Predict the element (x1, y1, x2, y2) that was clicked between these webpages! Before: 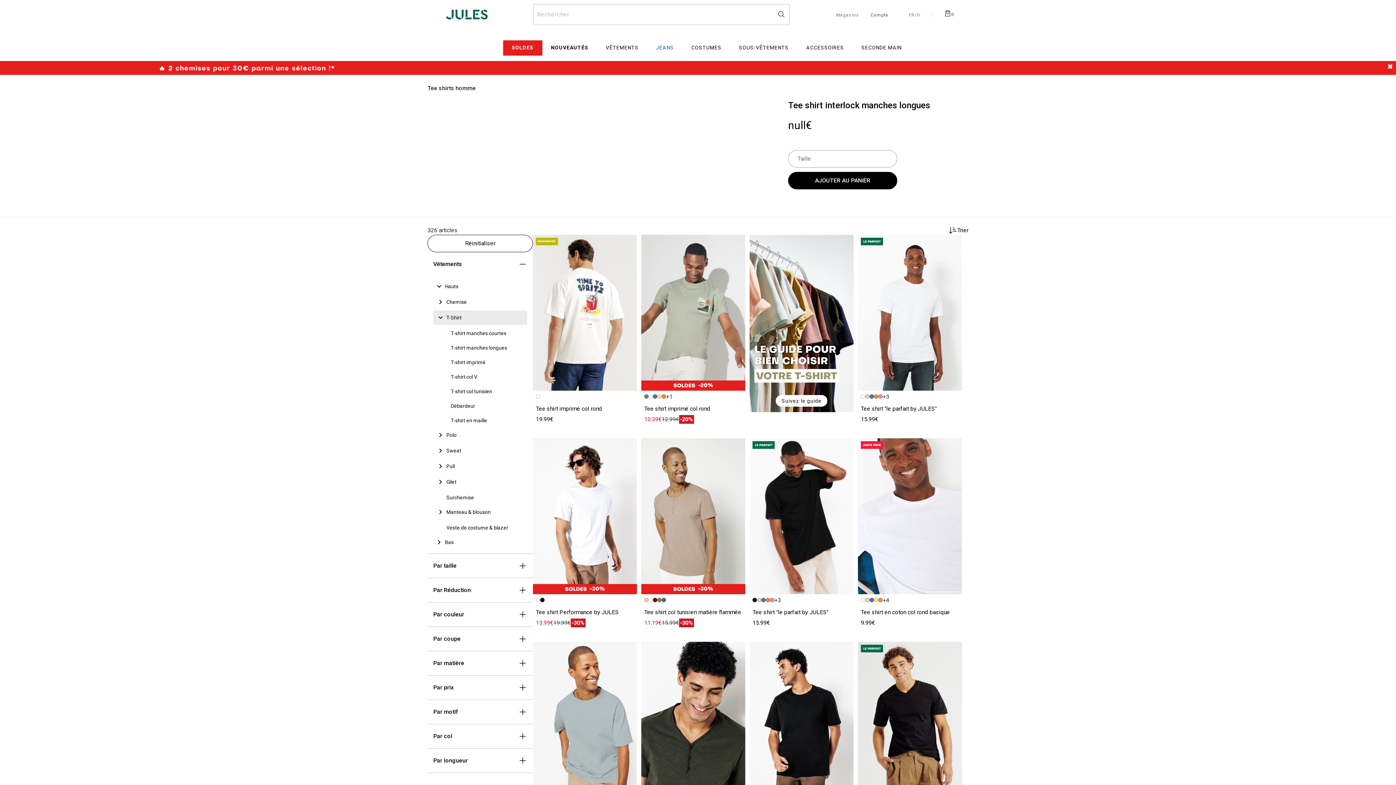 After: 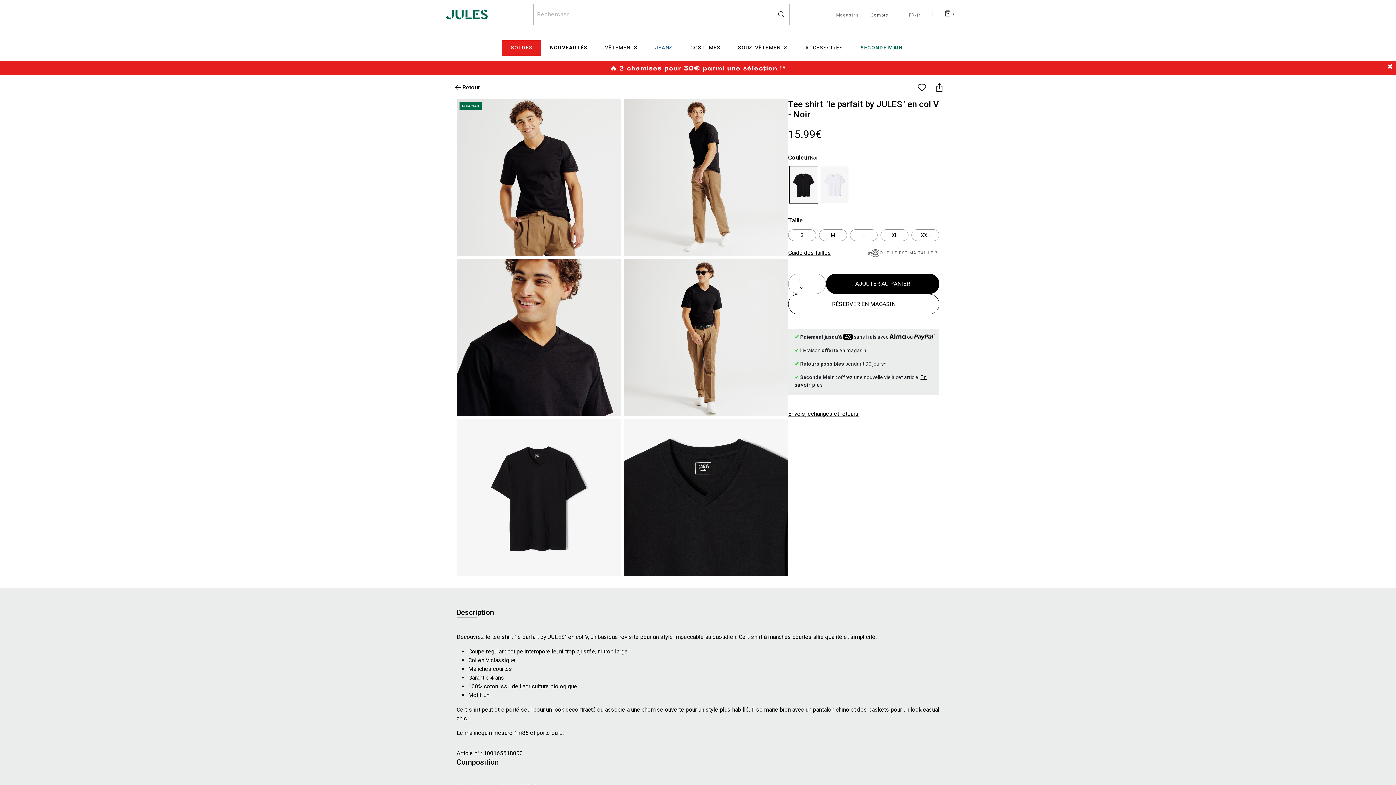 Action: label: Accéder à la fiche produit Tee shirt "le parfait by JULES" en col V bbox: (858, 642, 962, 798)